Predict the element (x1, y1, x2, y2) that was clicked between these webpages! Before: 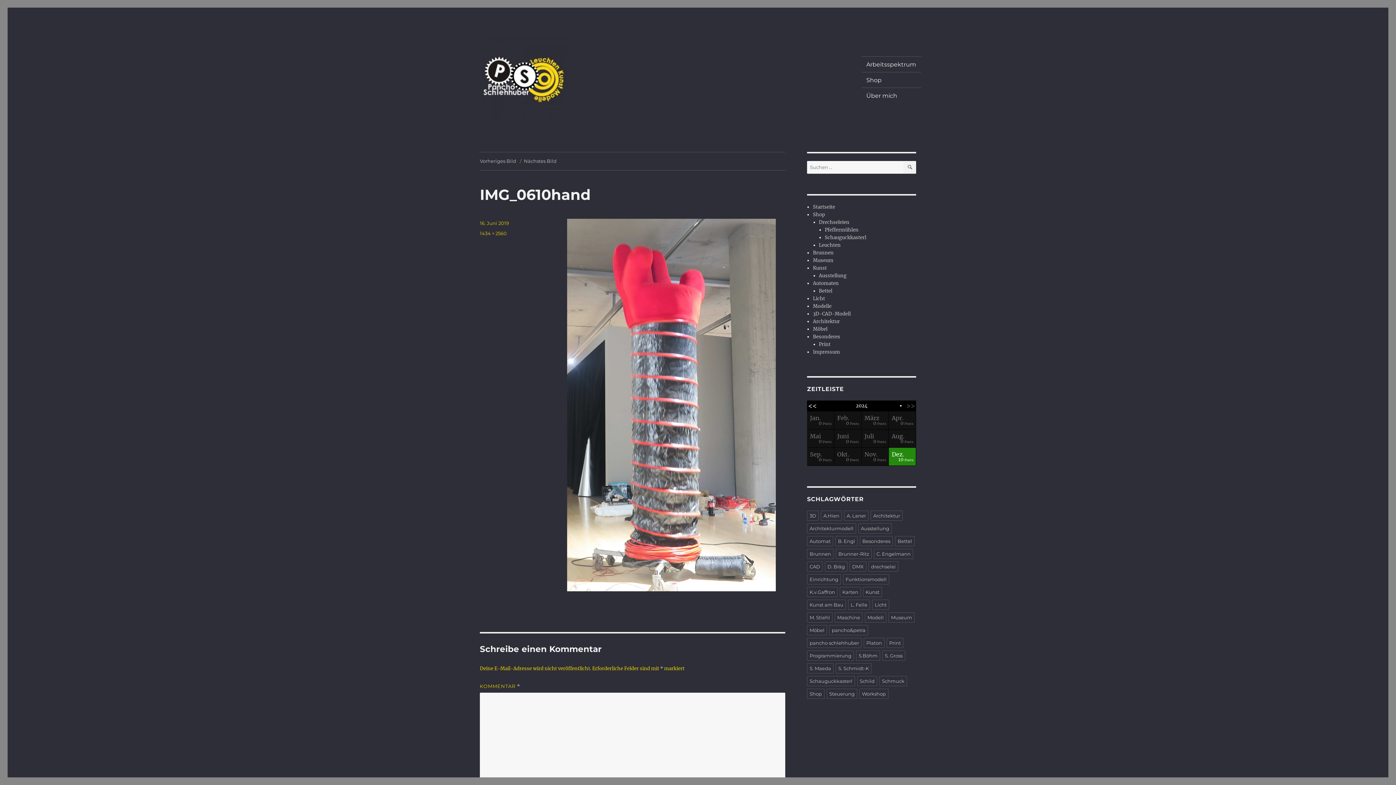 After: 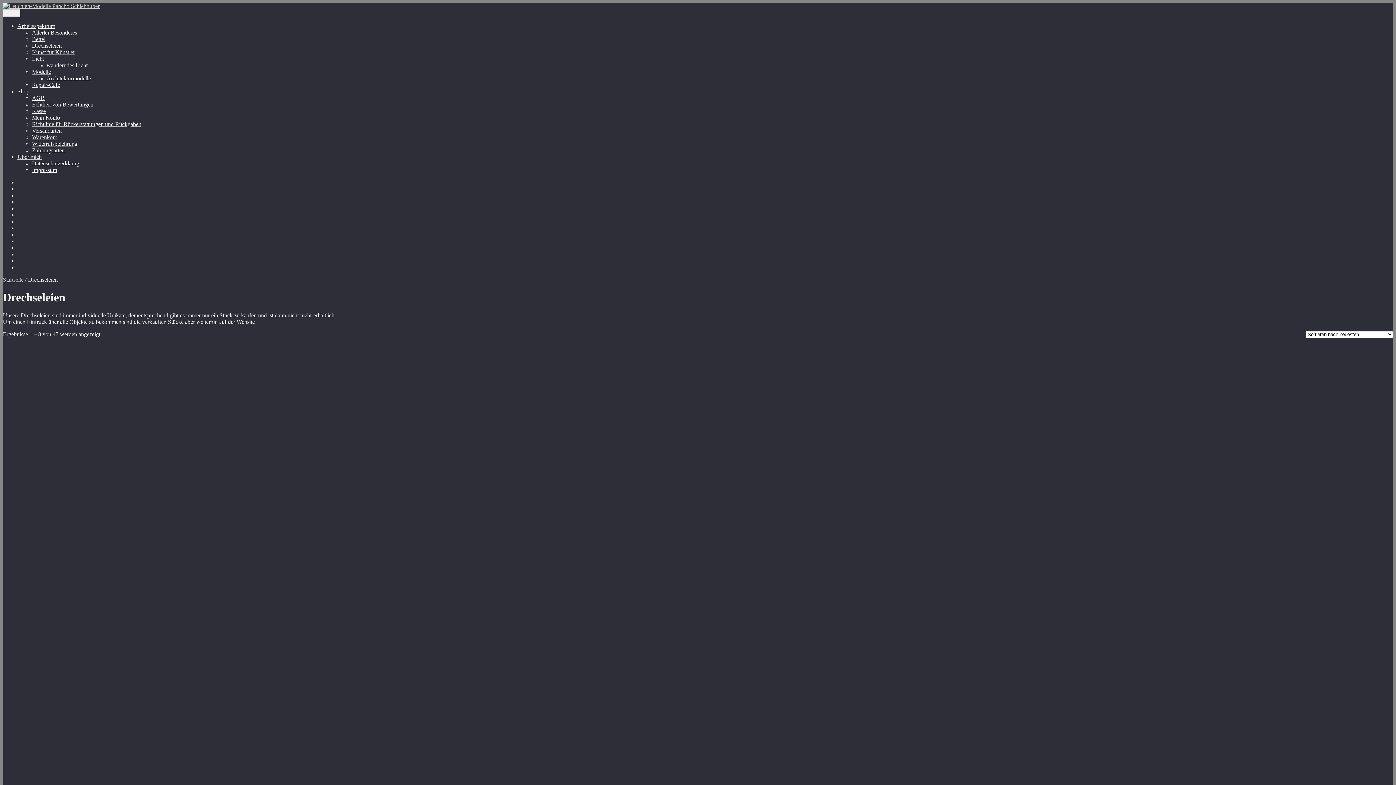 Action: label: Drechseleien bbox: (819, 219, 849, 225)